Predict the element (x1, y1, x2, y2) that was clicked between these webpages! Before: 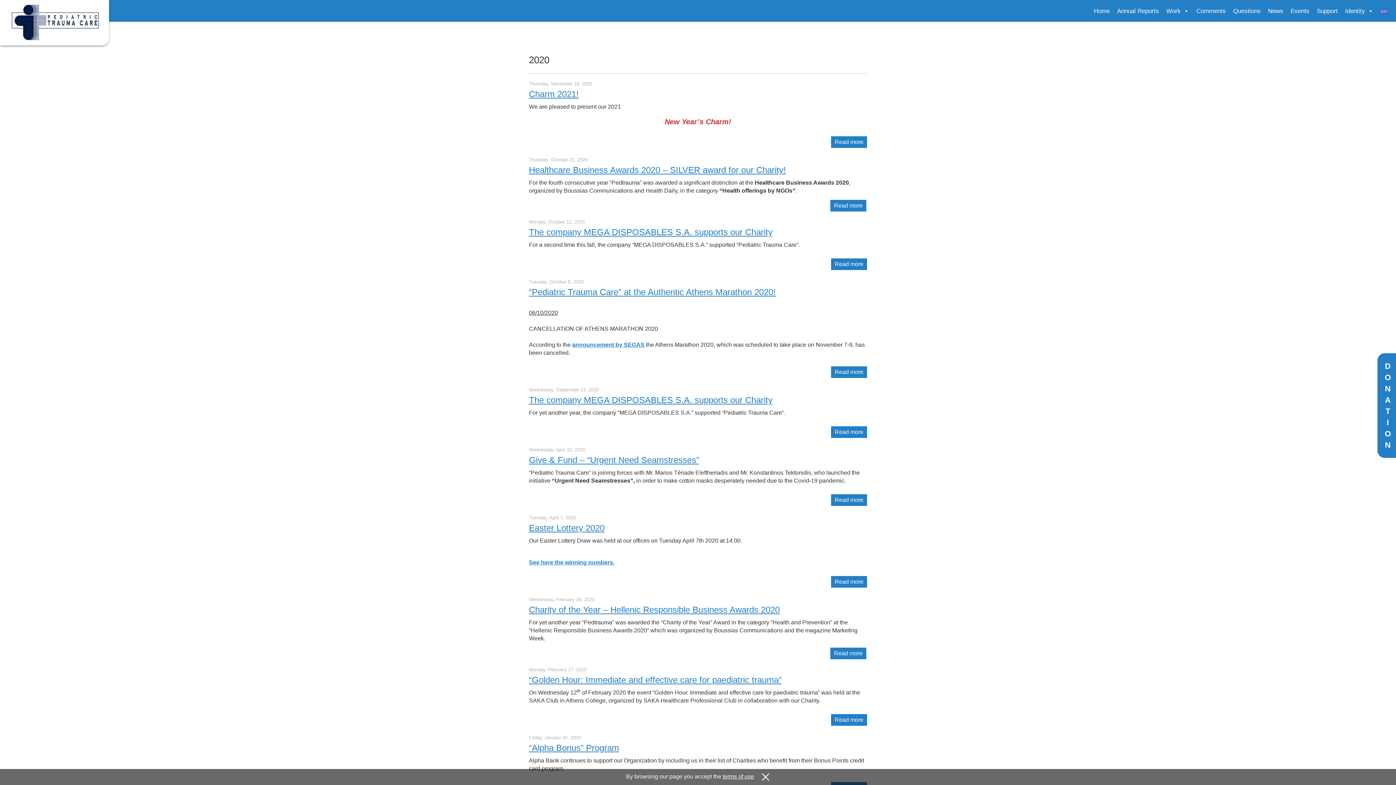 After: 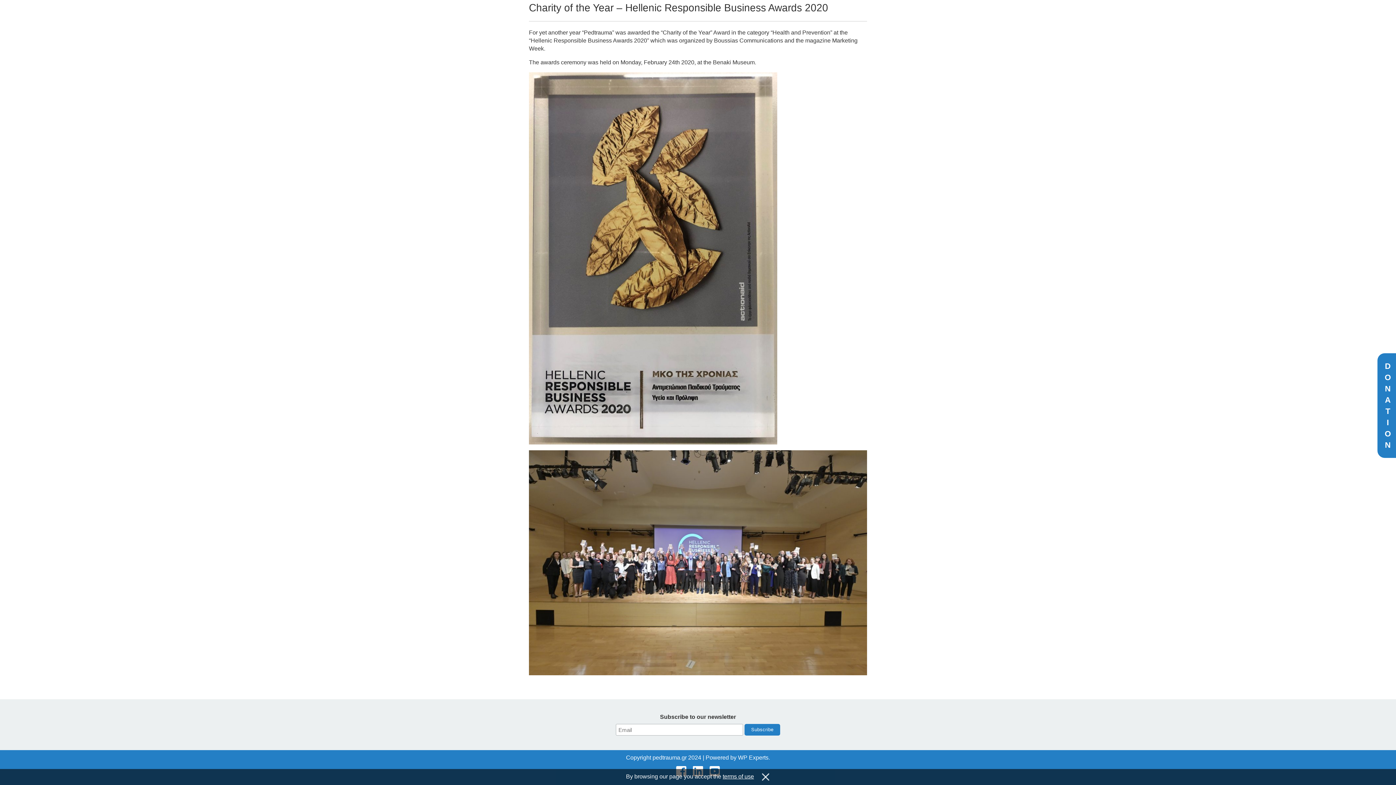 Action: label: Read more
“Charity of the Year – Hellenic Responsible Business Awards 2020” bbox: (830, 648, 866, 659)